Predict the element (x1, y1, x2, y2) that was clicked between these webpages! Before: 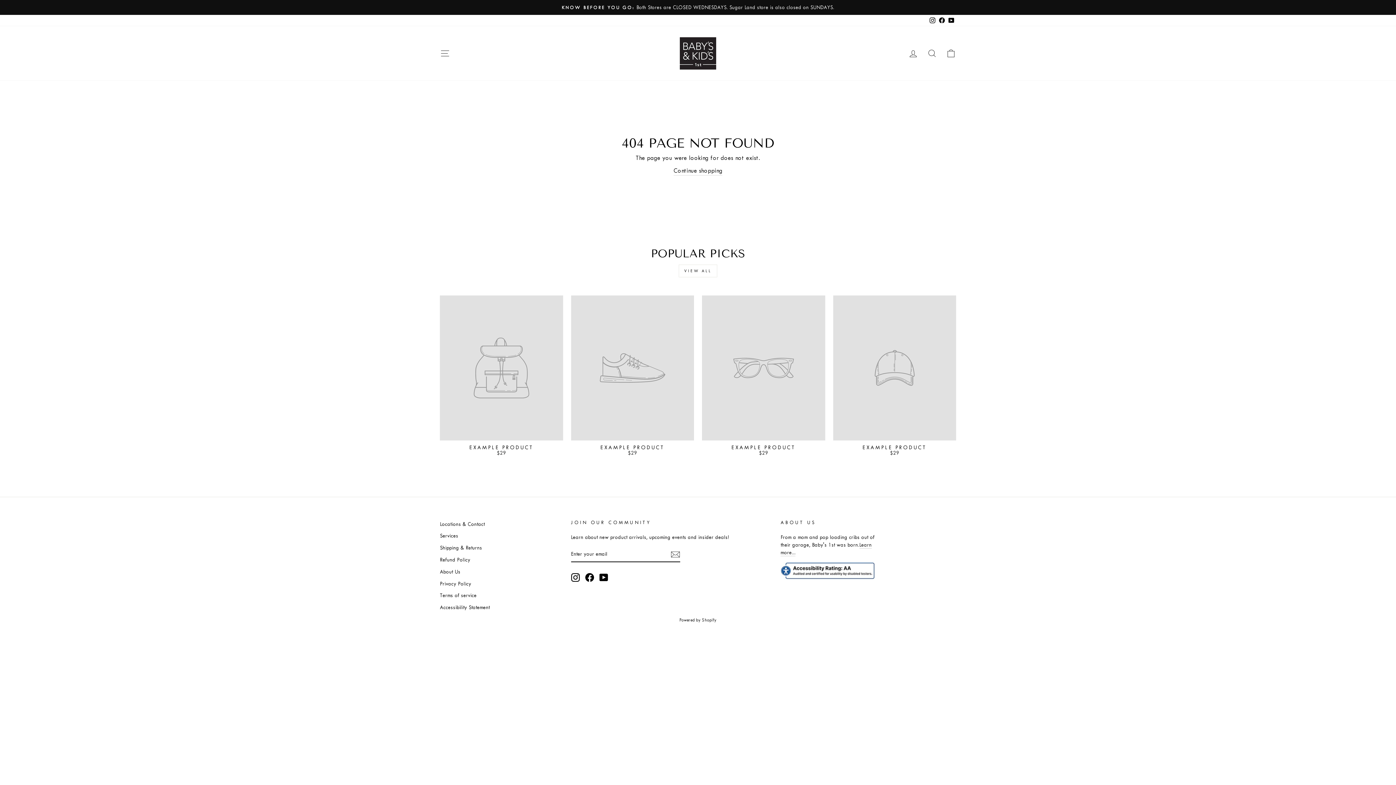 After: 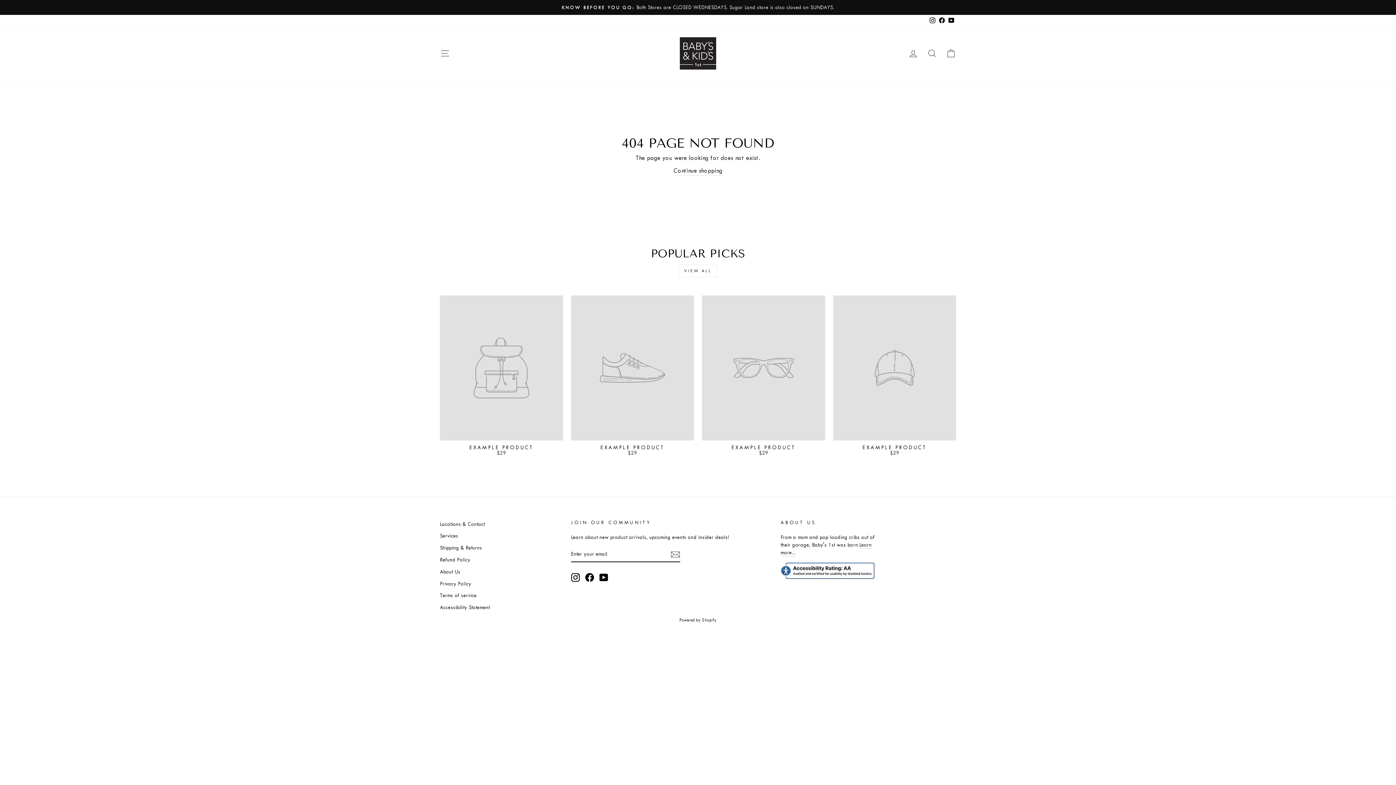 Action: label: Baby and kids first on facebook this link will open in new window bbox: (937, 14, 946, 26)